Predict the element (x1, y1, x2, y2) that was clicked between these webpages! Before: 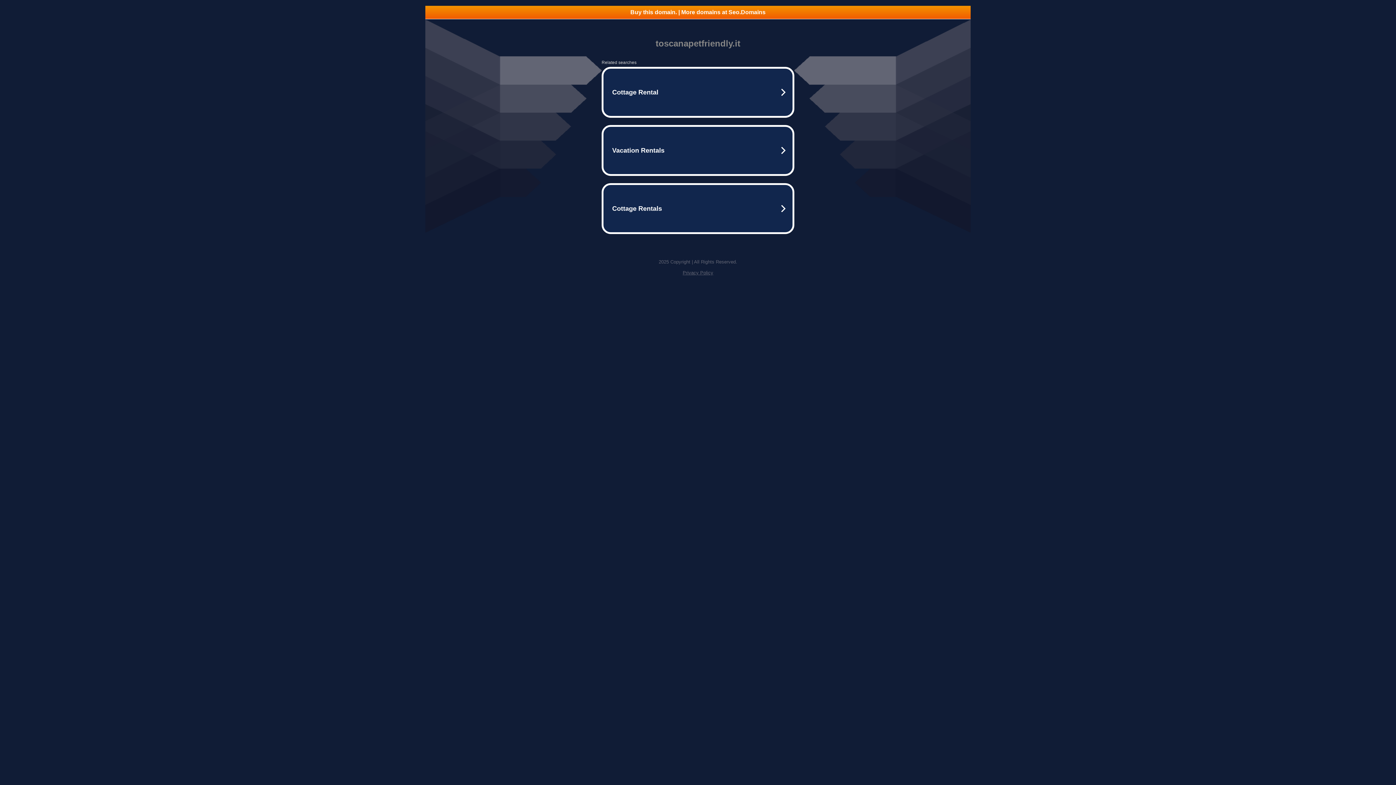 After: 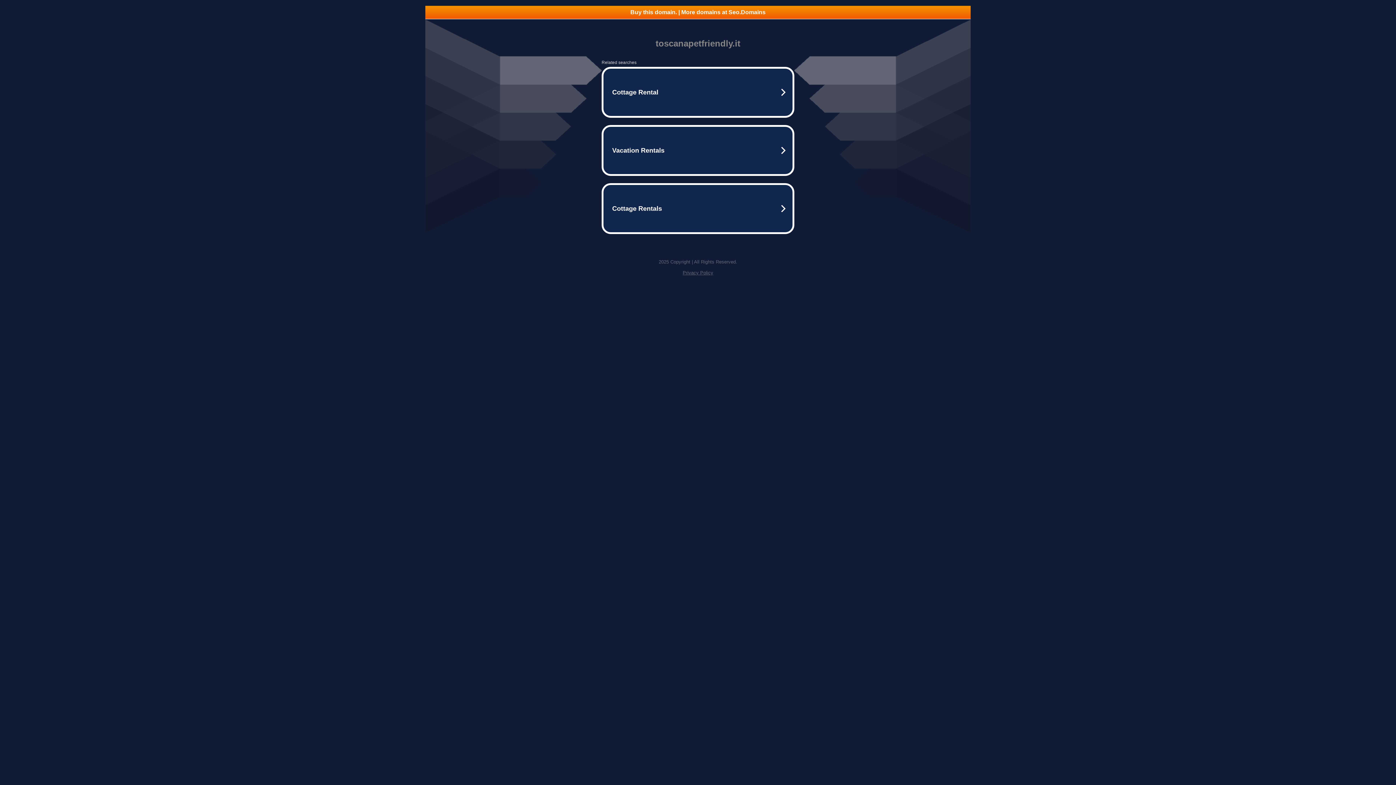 Action: bbox: (425, 5, 970, 18) label: Buy this domain. | More domains at Seo.Domains